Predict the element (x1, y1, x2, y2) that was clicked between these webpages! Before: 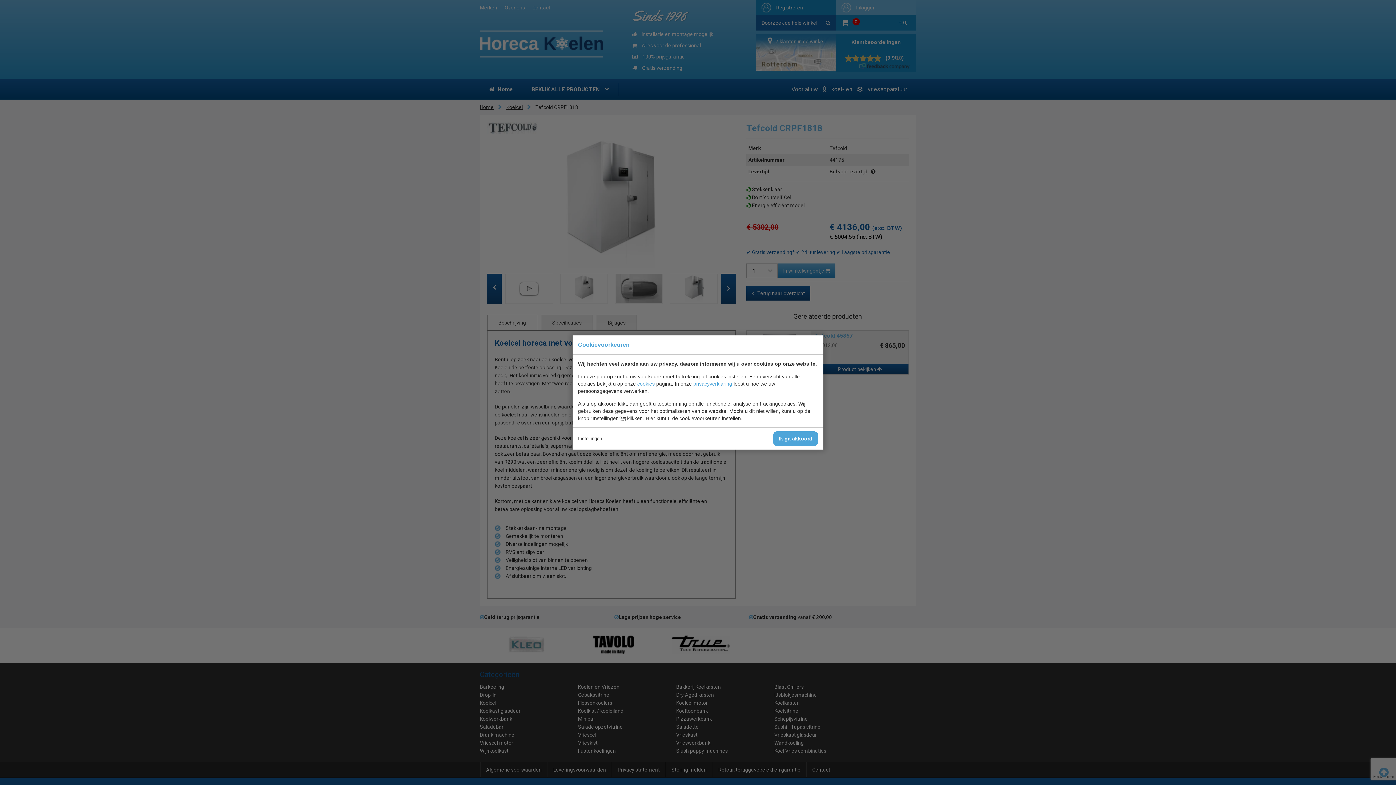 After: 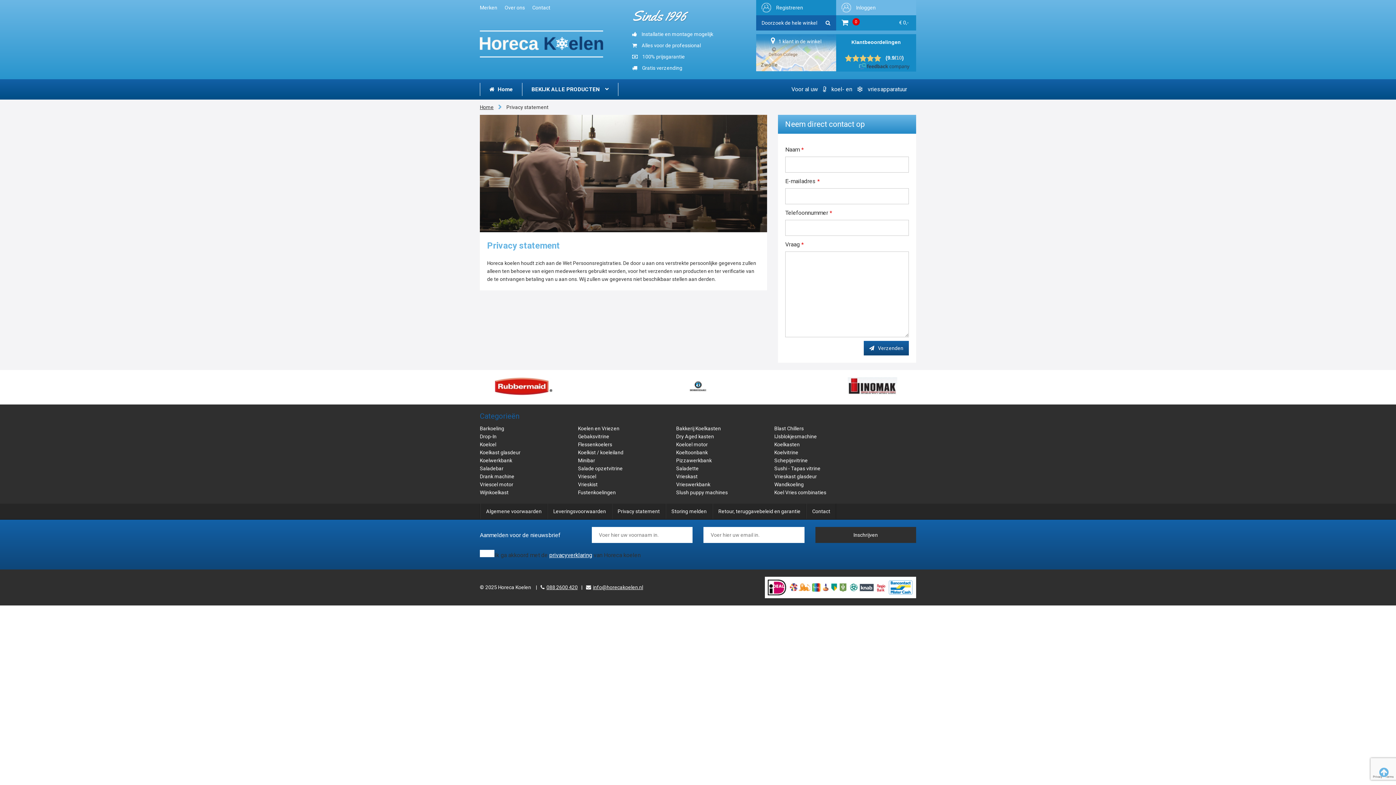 Action: label: privacyverklaring bbox: (693, 381, 732, 386)